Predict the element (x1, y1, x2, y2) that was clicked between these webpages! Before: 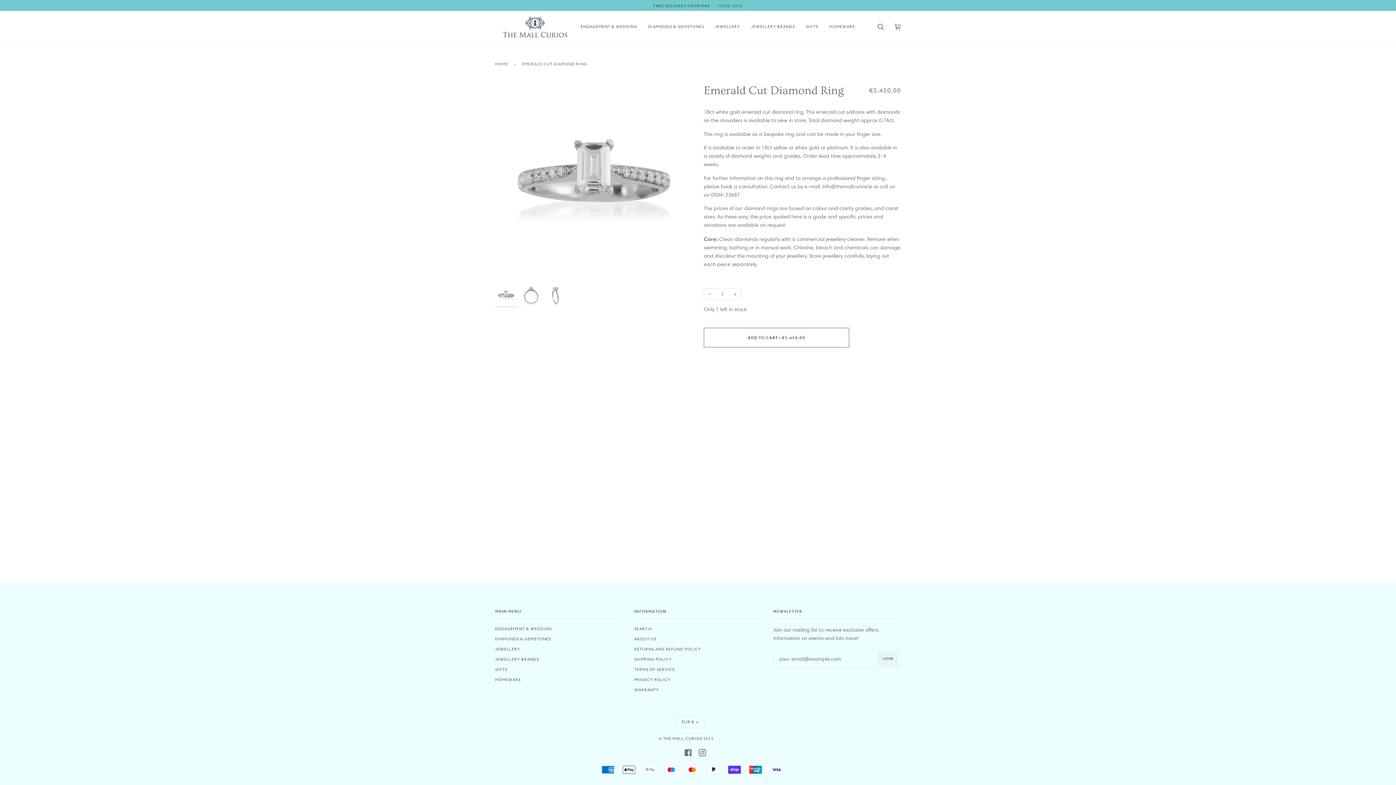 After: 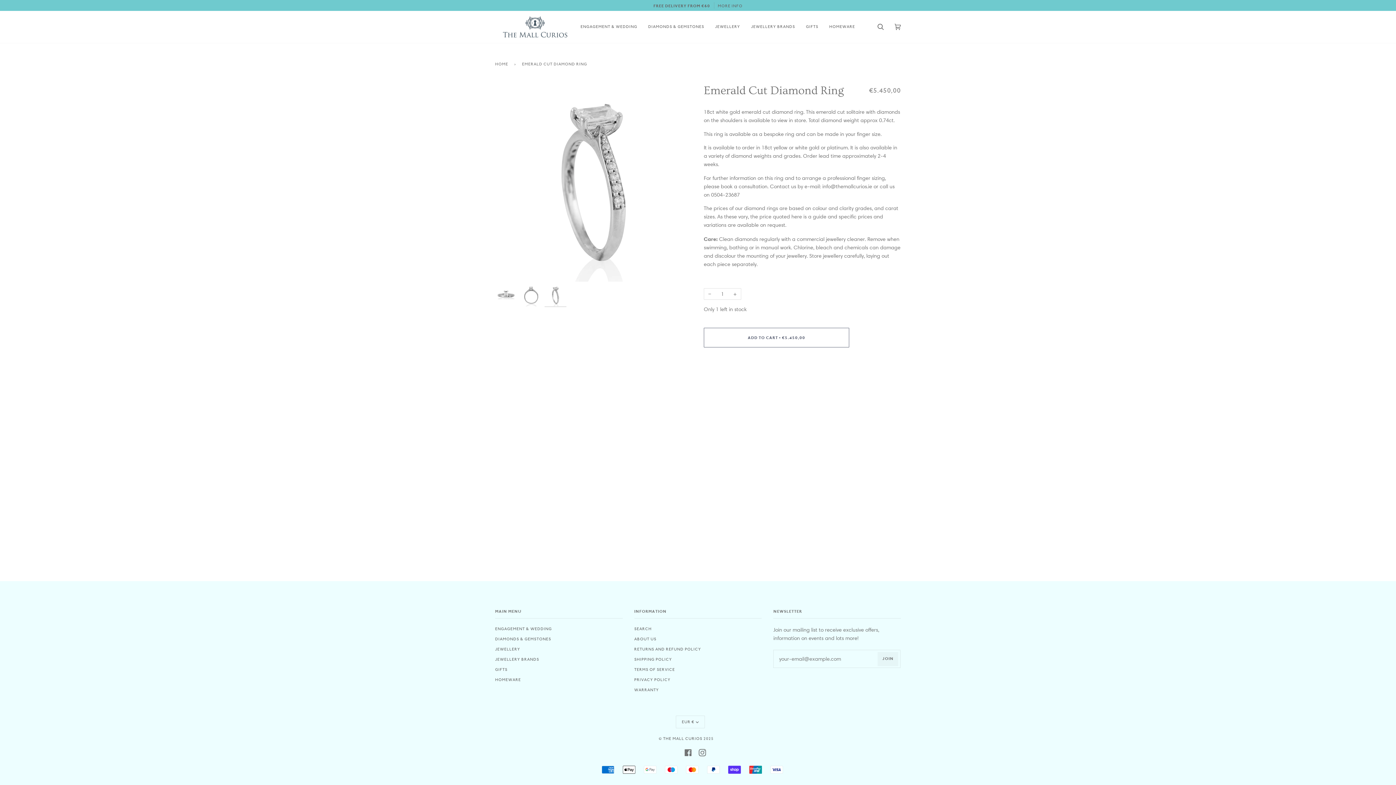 Action: bbox: (544, 284, 566, 306)